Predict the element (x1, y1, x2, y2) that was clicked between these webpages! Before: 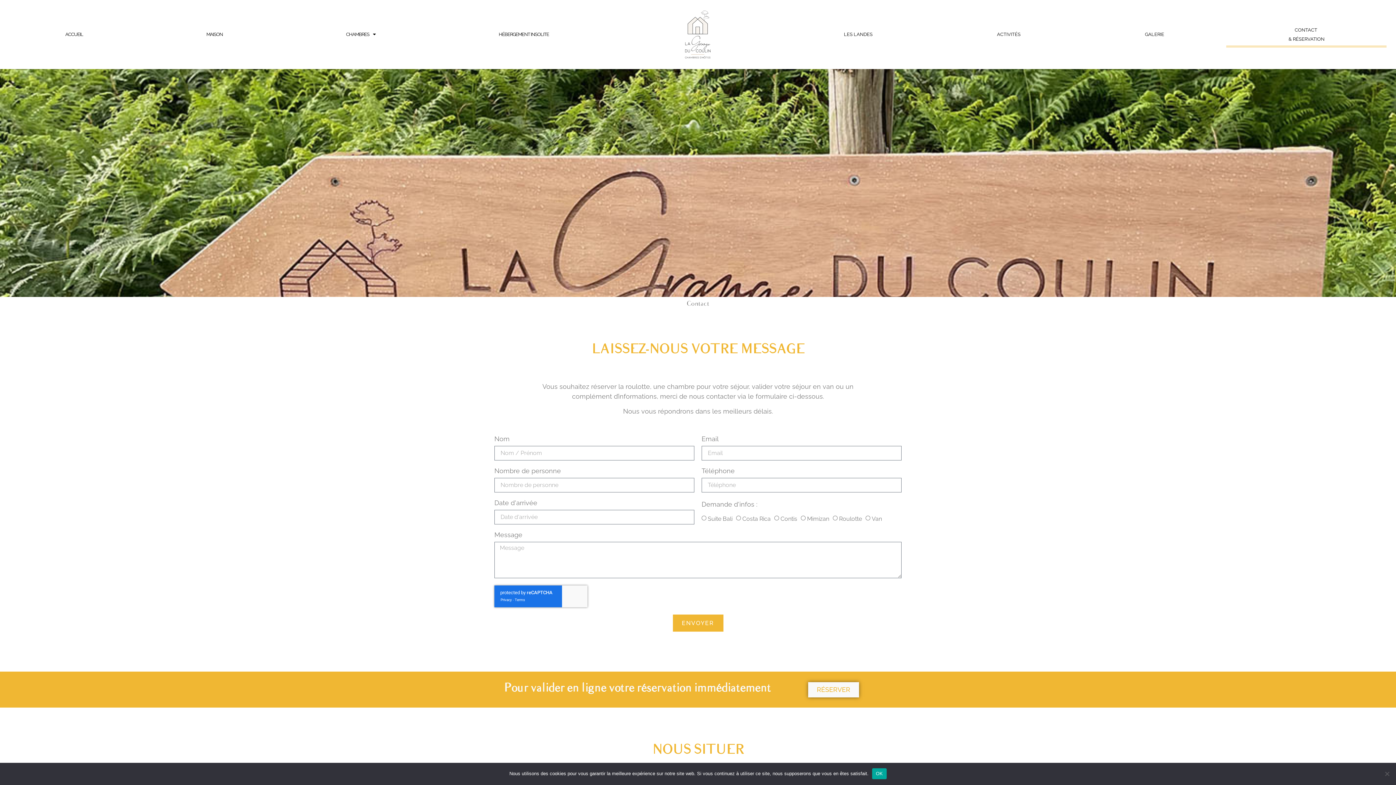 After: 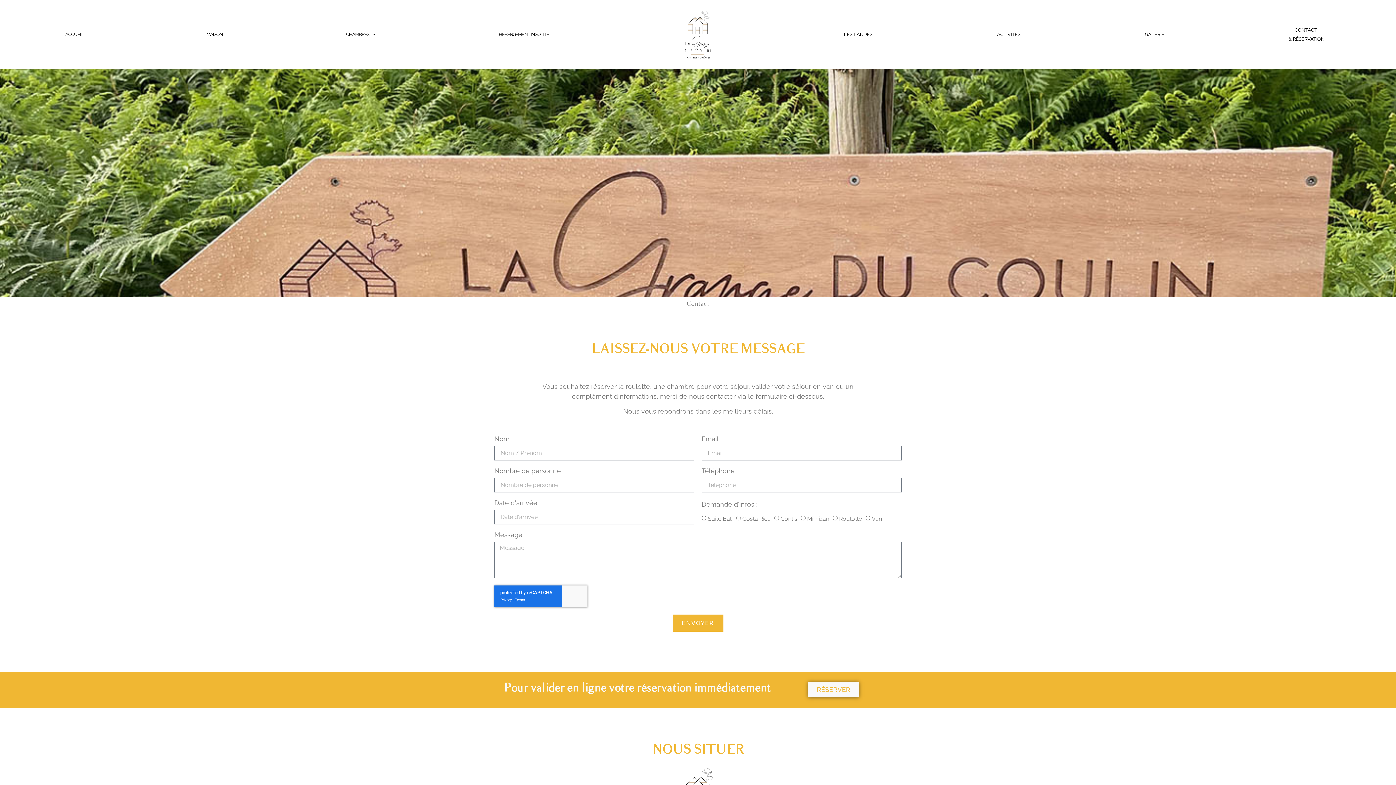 Action: bbox: (872, 768, 886, 779) label: OK